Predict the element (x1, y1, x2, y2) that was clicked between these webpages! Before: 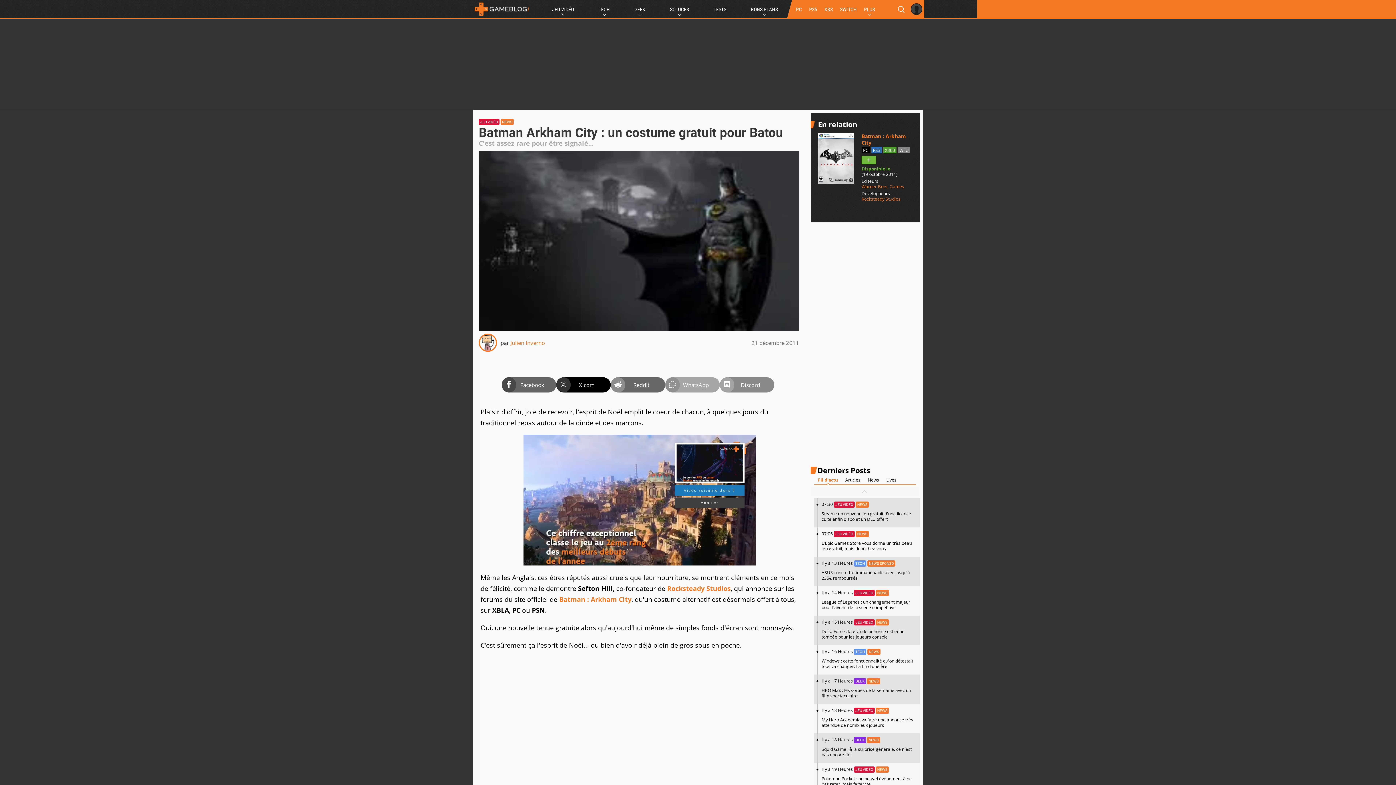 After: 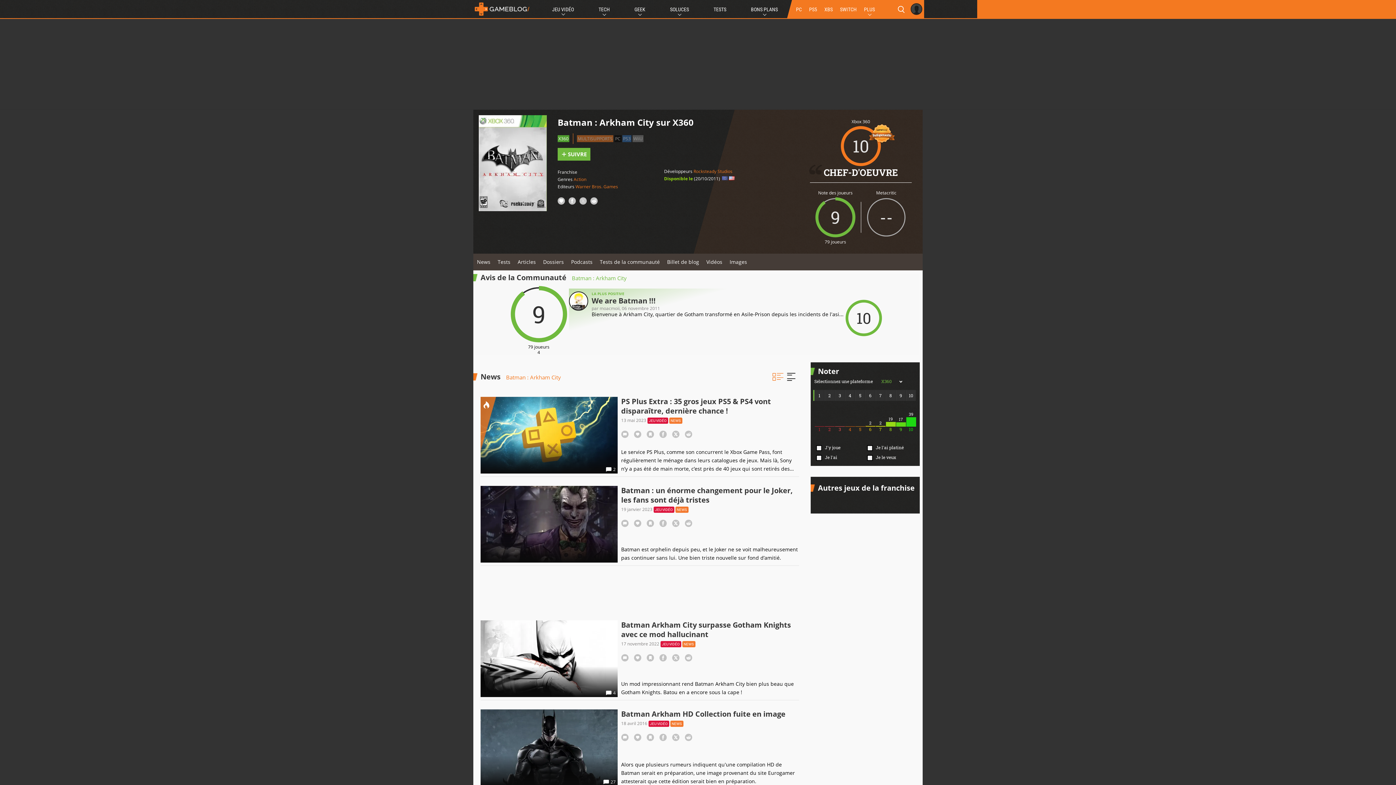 Action: label: X360 bbox: (883, 146, 896, 153)